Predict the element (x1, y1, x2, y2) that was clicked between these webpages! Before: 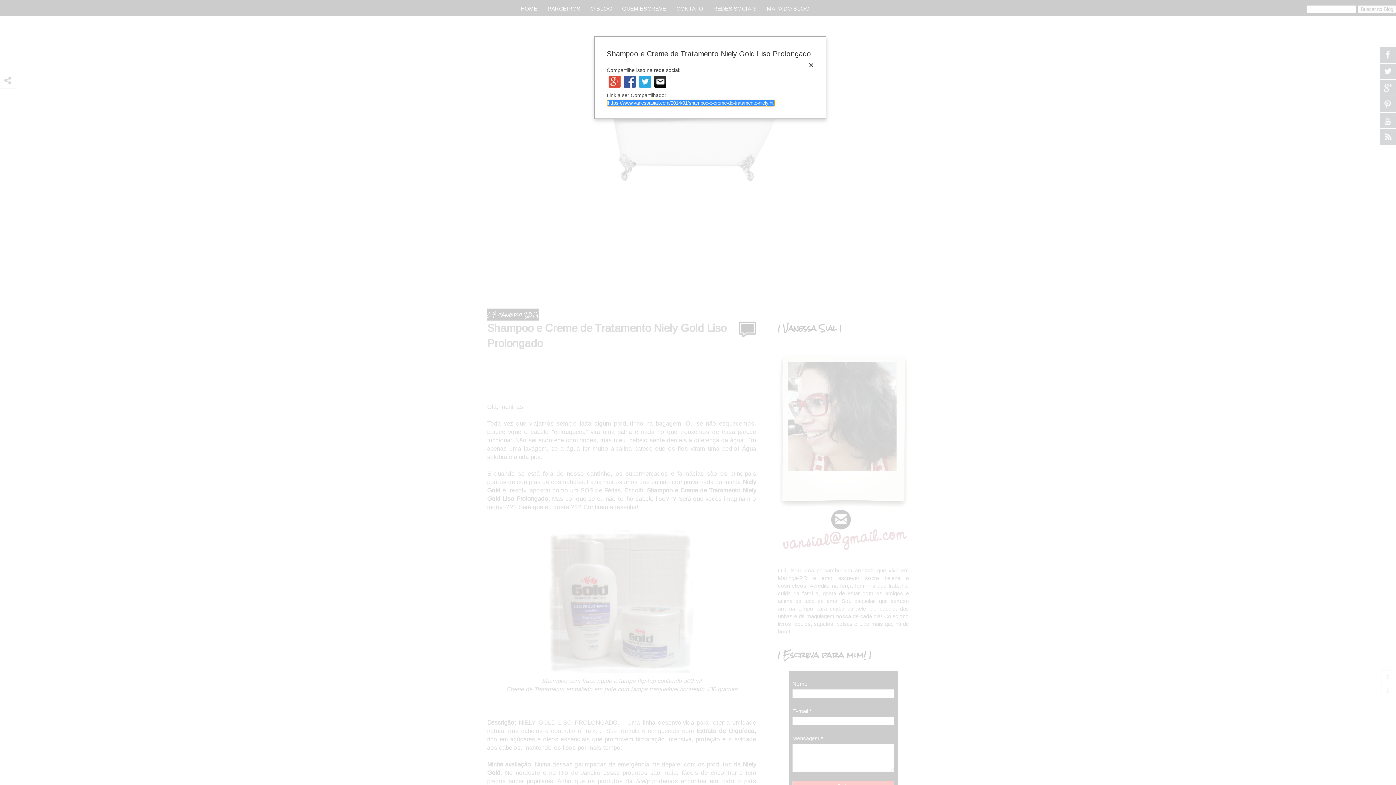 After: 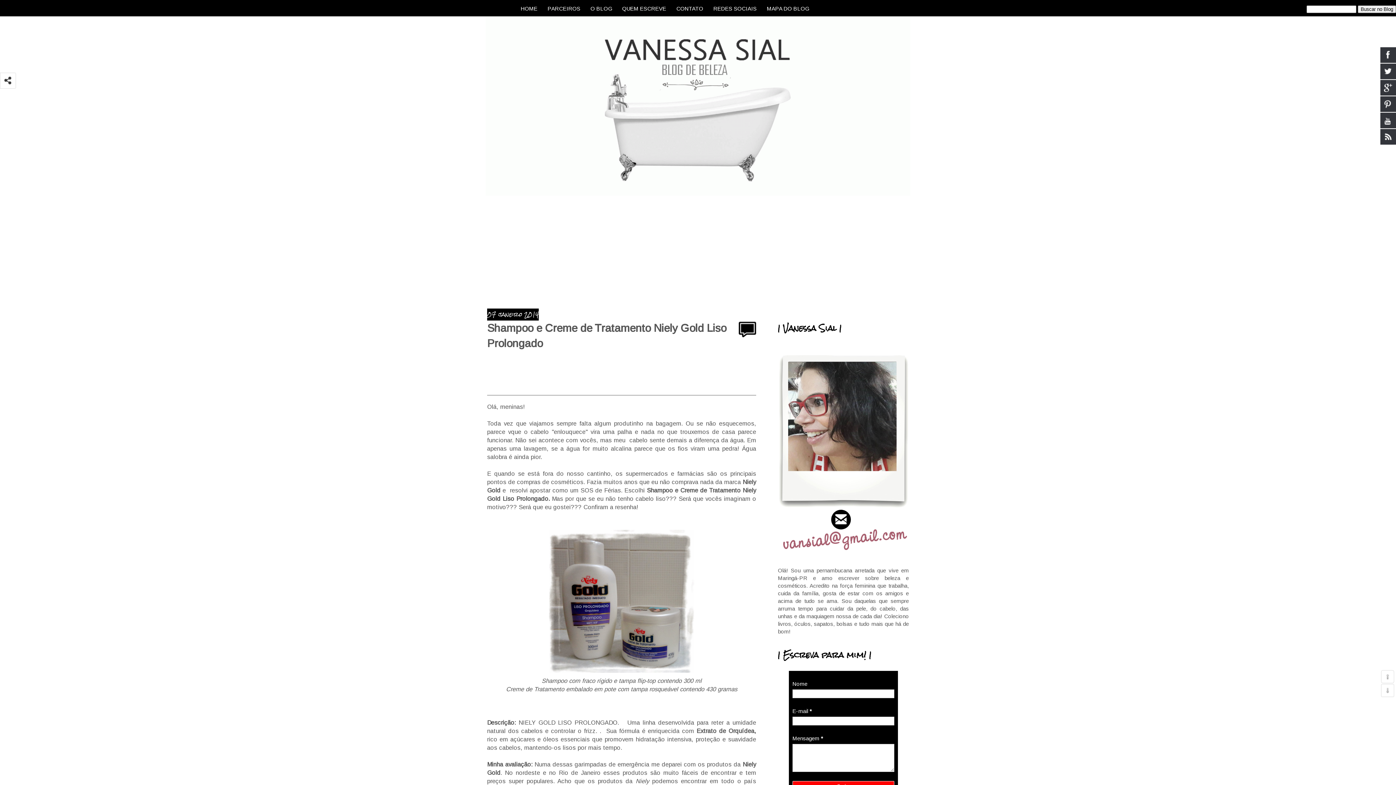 Action: bbox: (622, 84, 636, 90)